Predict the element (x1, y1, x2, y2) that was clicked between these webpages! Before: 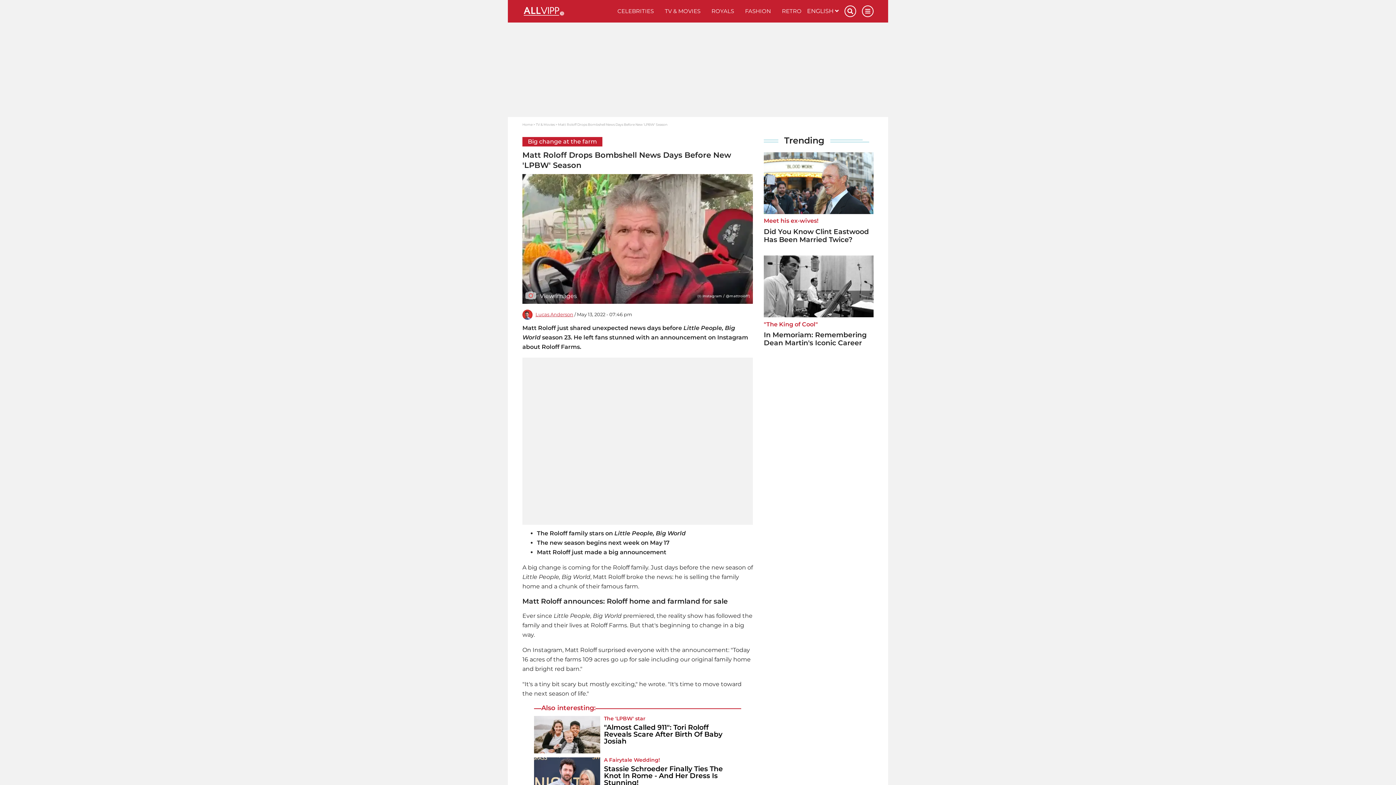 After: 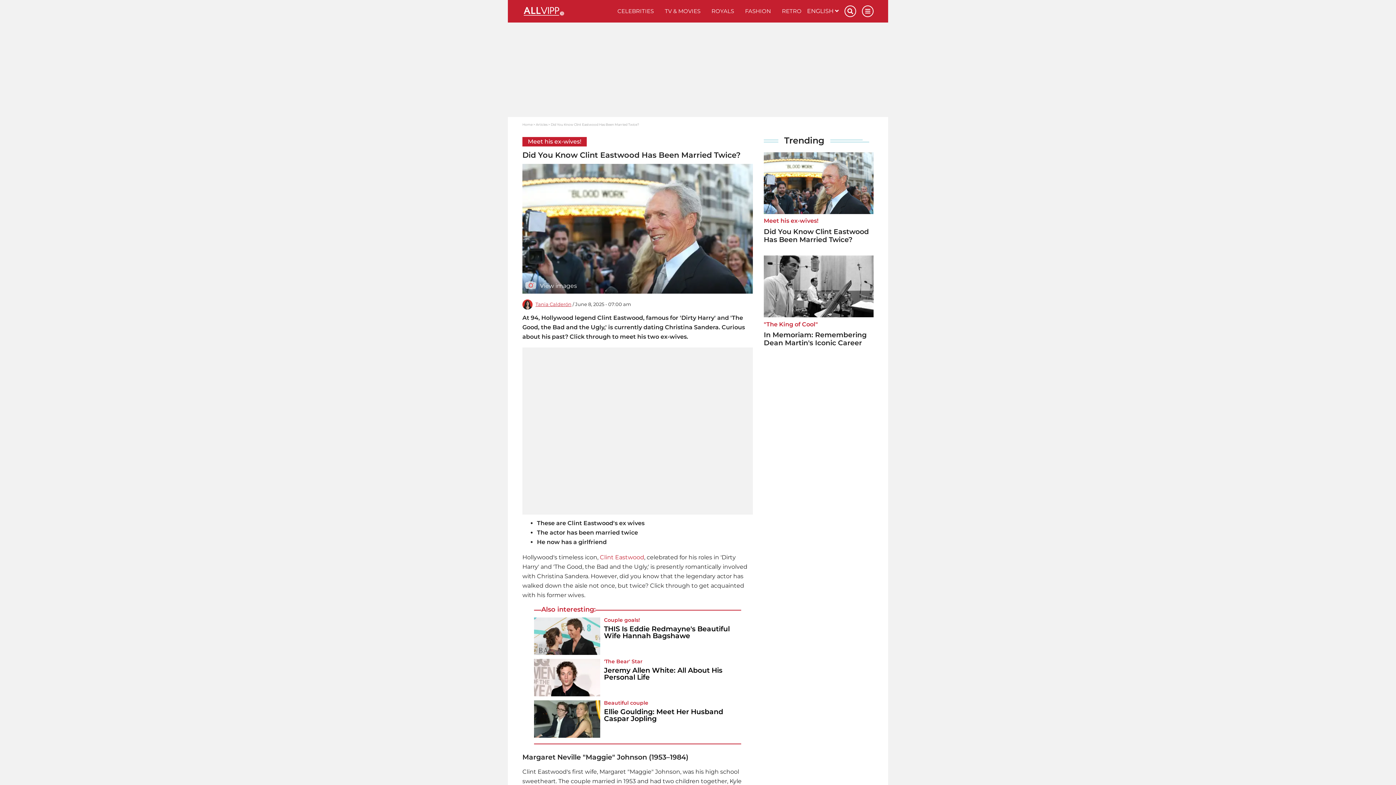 Action: bbox: (764, 227, 869, 244) label: Did You Know Clint Eastwood Has Been Married Twice?